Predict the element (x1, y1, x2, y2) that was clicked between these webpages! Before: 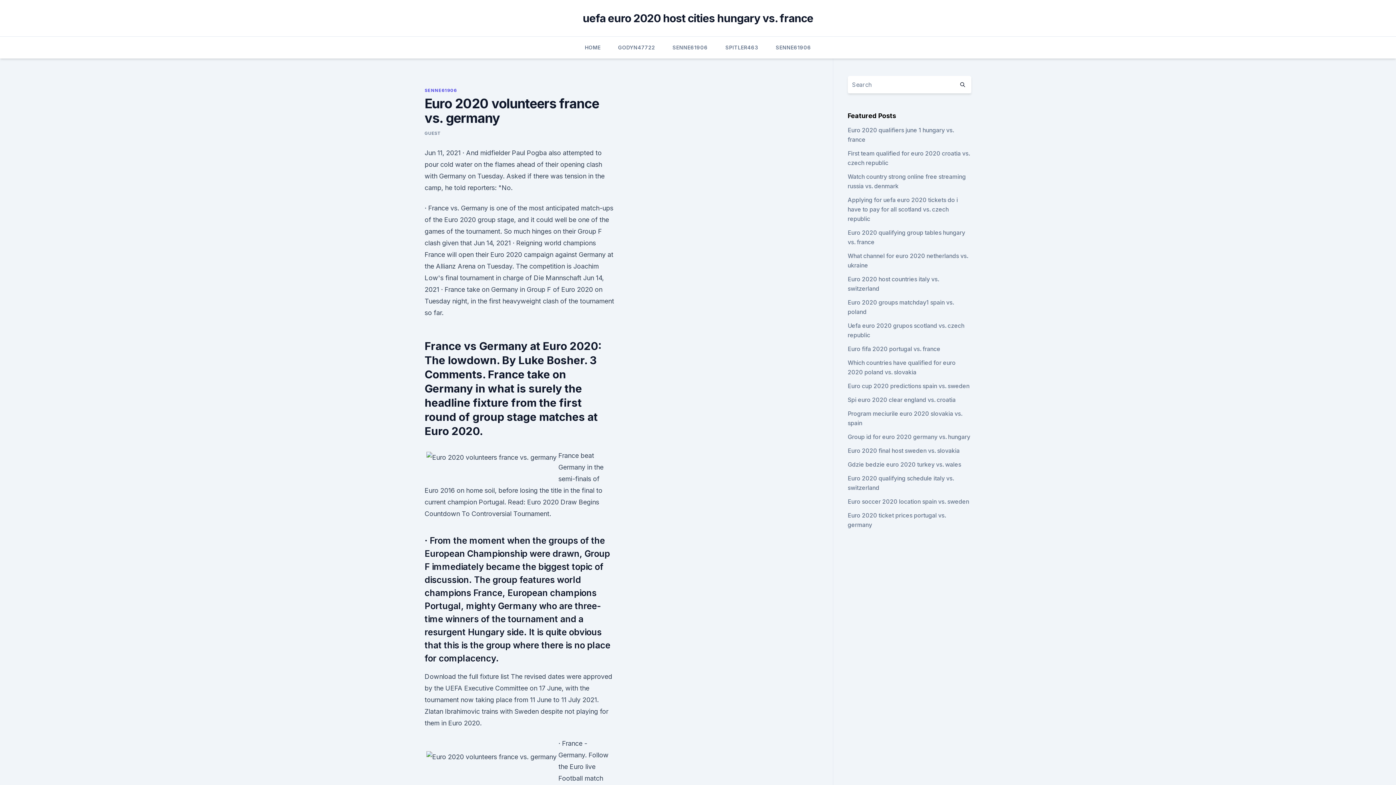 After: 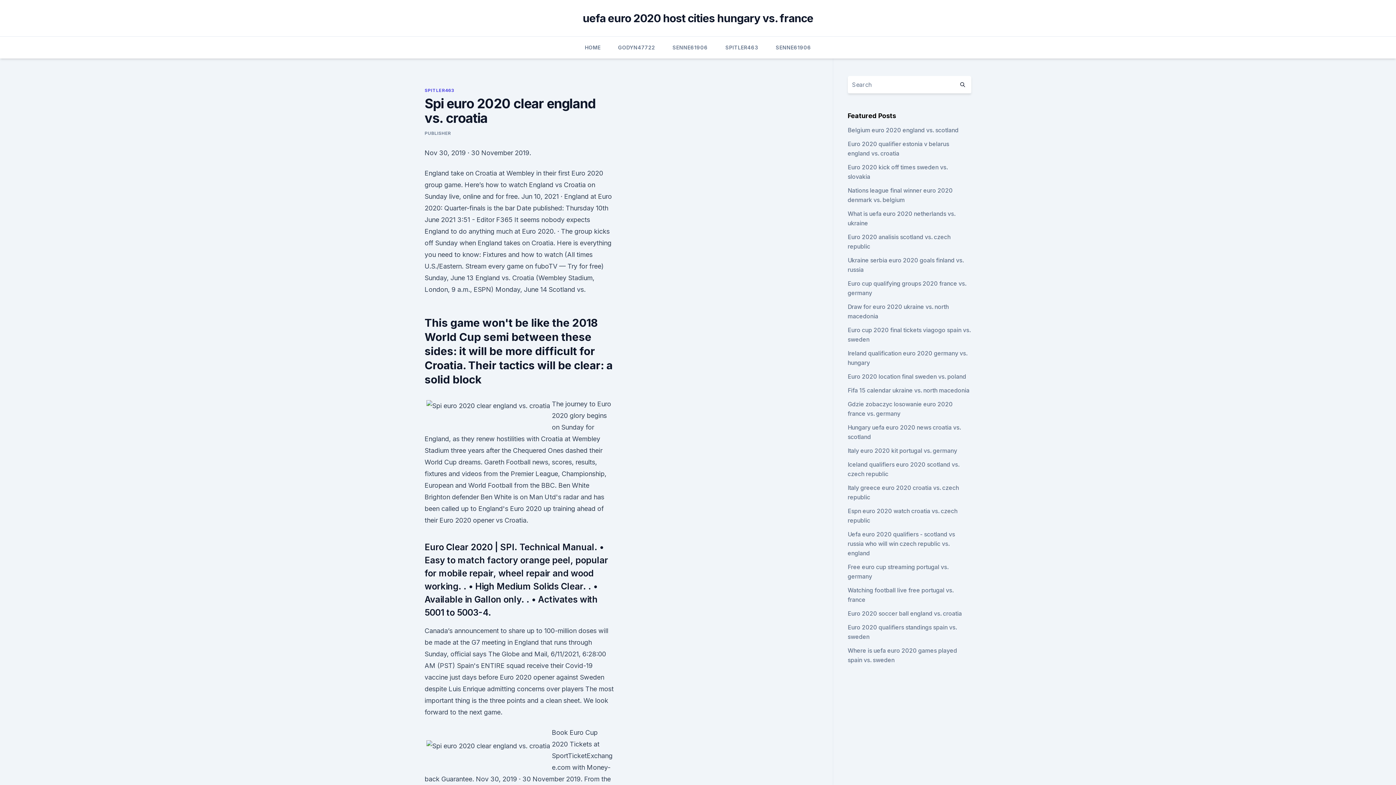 Action: bbox: (847, 396, 955, 403) label: Spi euro 2020 clear england vs. croatia